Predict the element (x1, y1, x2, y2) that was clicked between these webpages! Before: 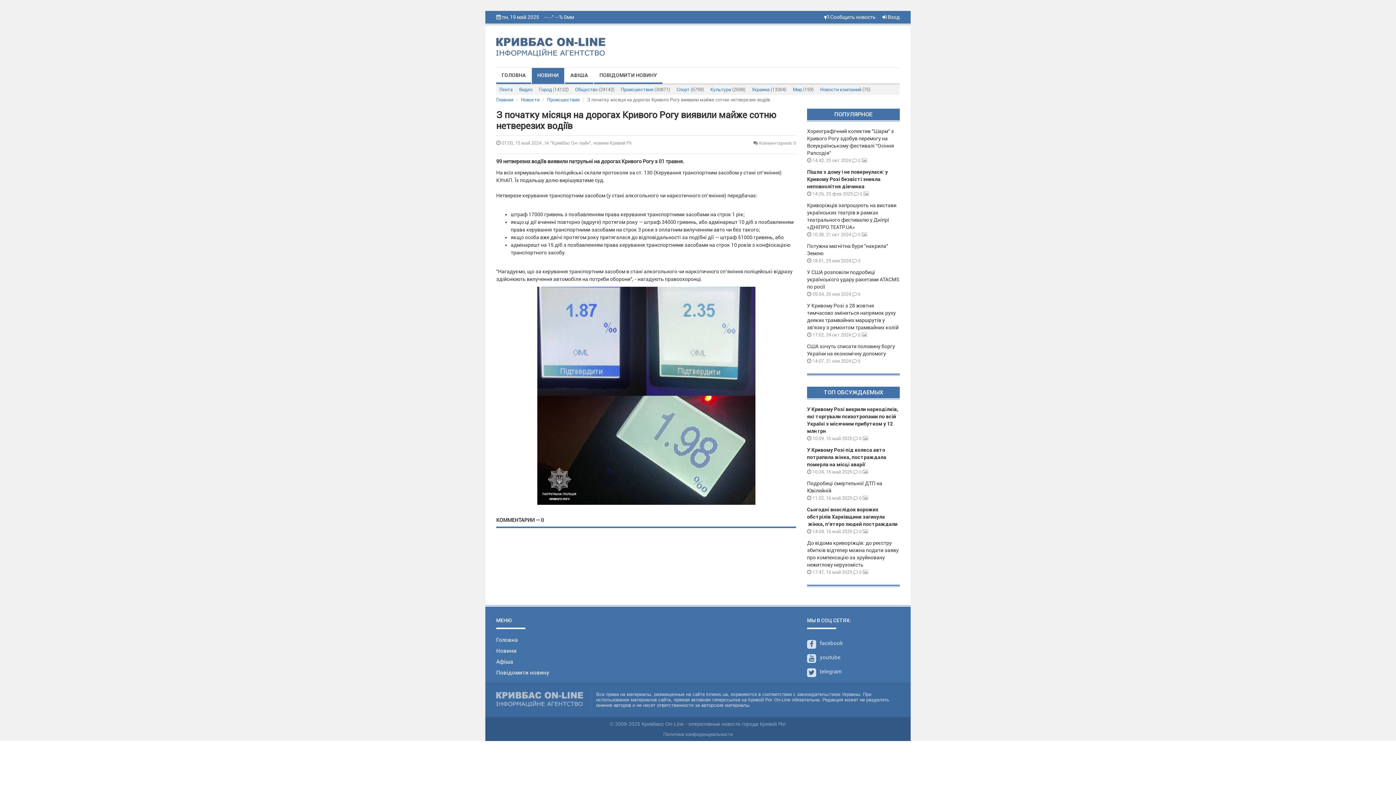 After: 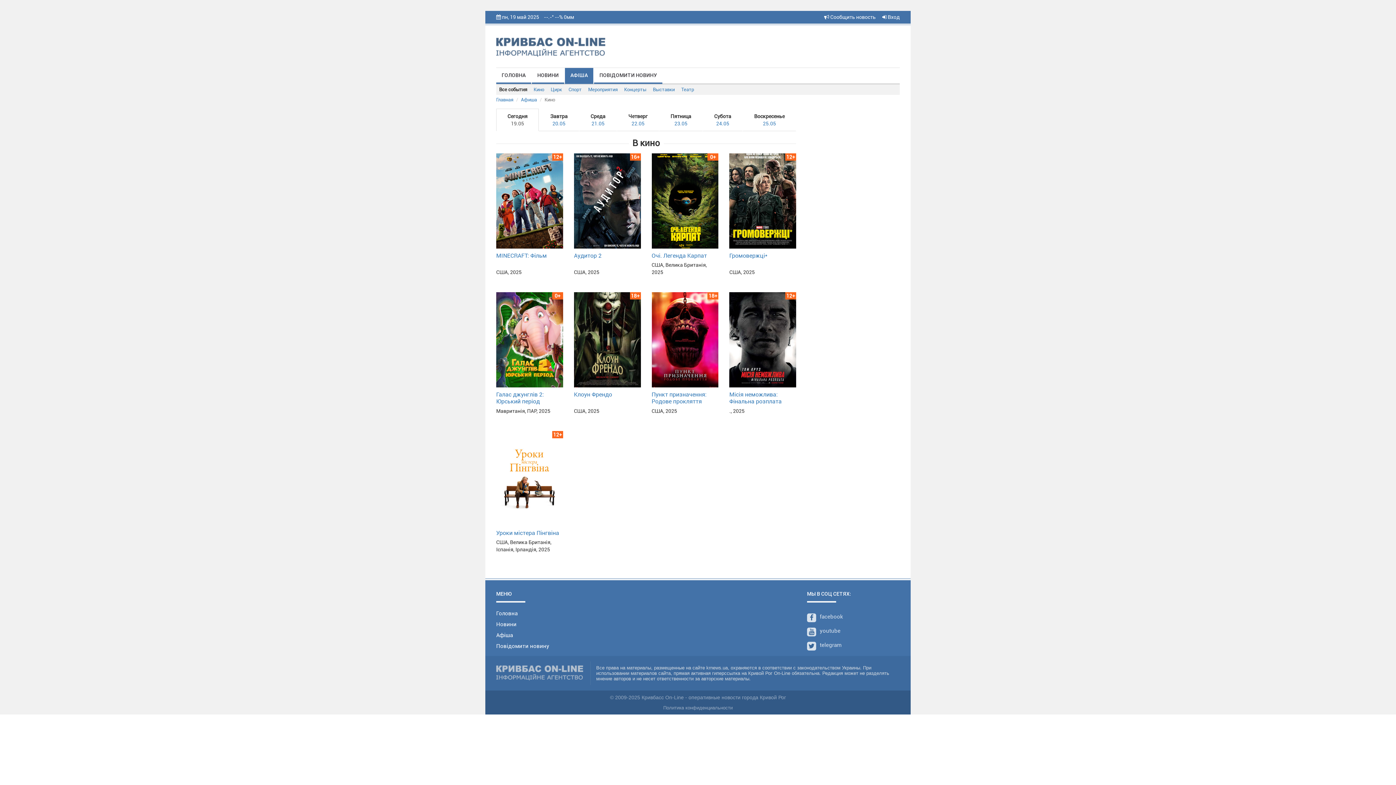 Action: bbox: (565, 68, 593, 84) label: АФІША